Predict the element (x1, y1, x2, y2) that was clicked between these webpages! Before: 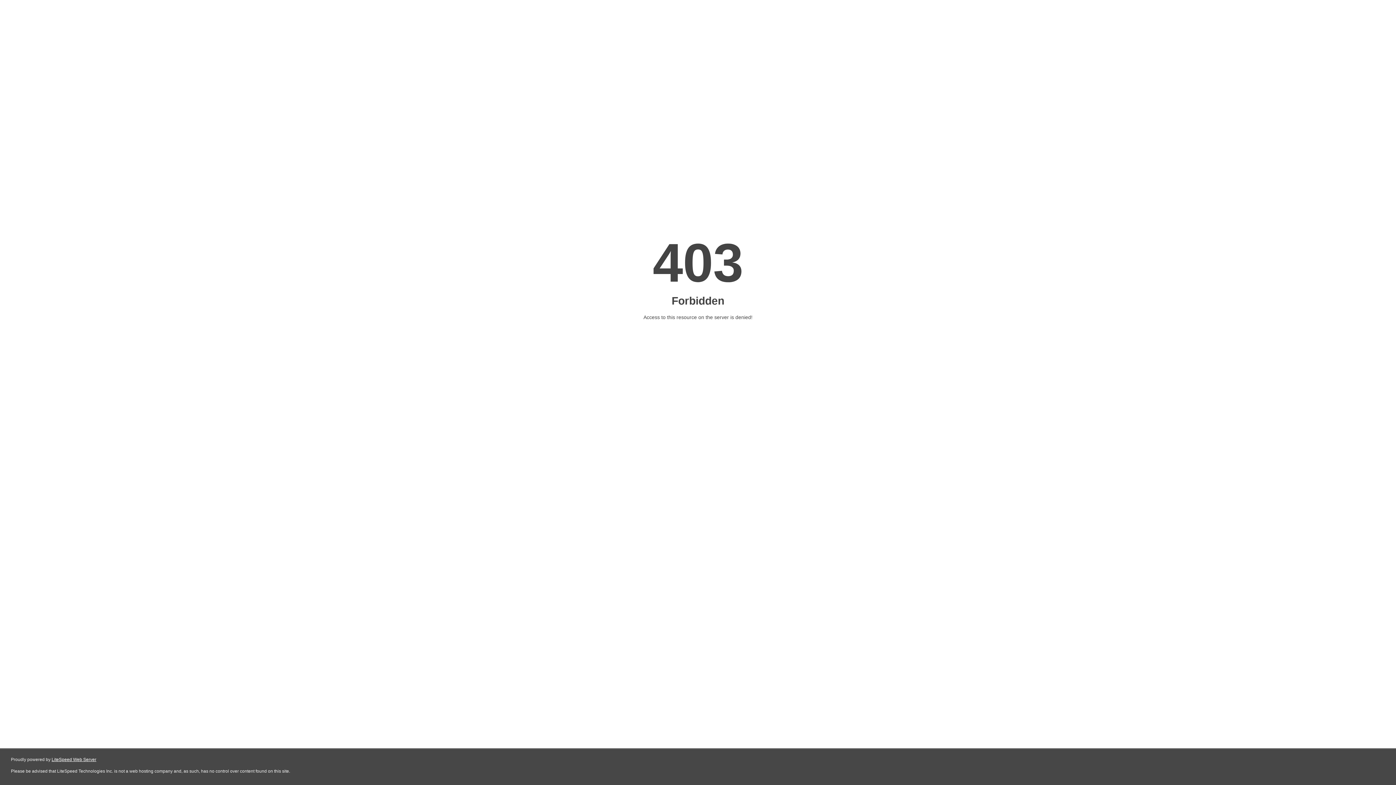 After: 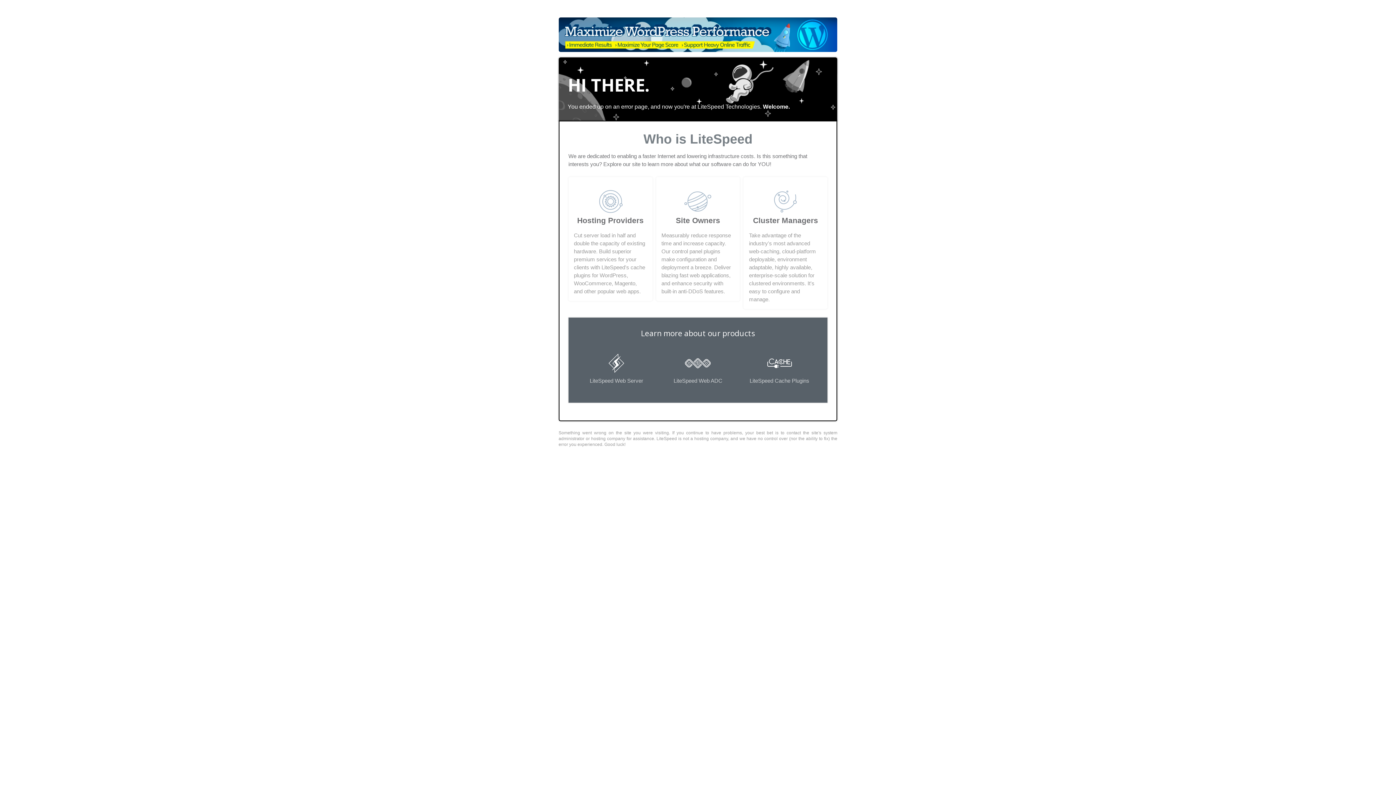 Action: label: LiteSpeed Web Server bbox: (51, 757, 96, 762)